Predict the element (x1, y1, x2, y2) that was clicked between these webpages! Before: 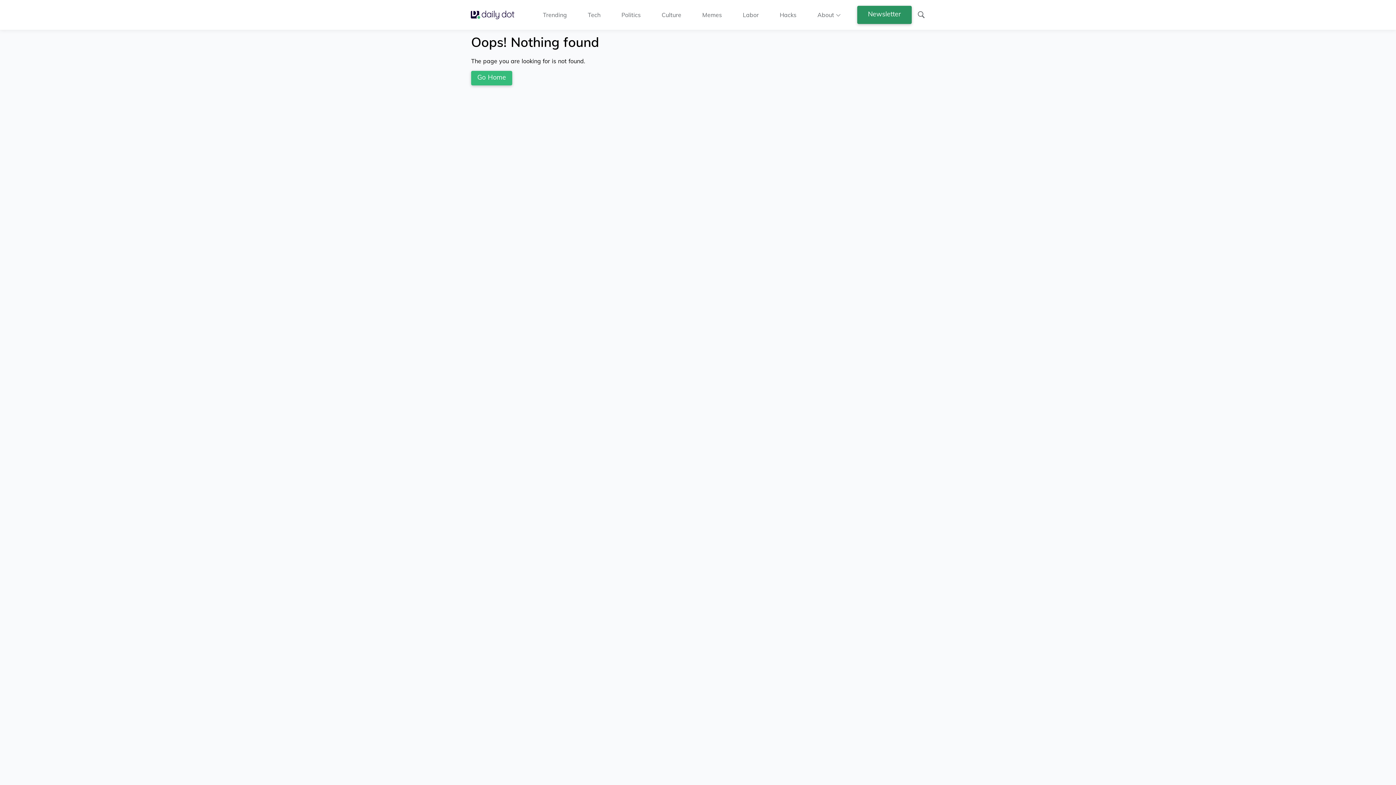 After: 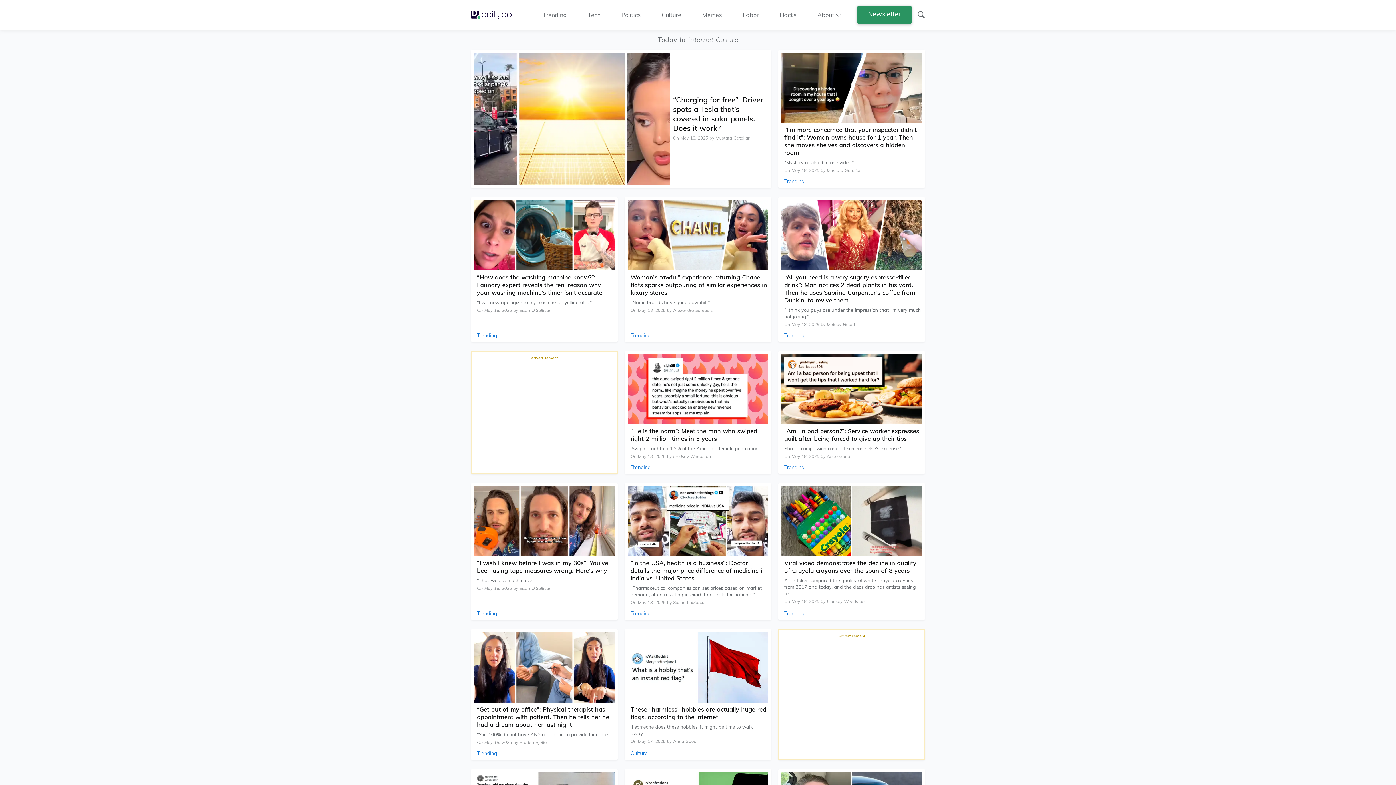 Action: bbox: (470, 10, 520, 18) label: Go Home